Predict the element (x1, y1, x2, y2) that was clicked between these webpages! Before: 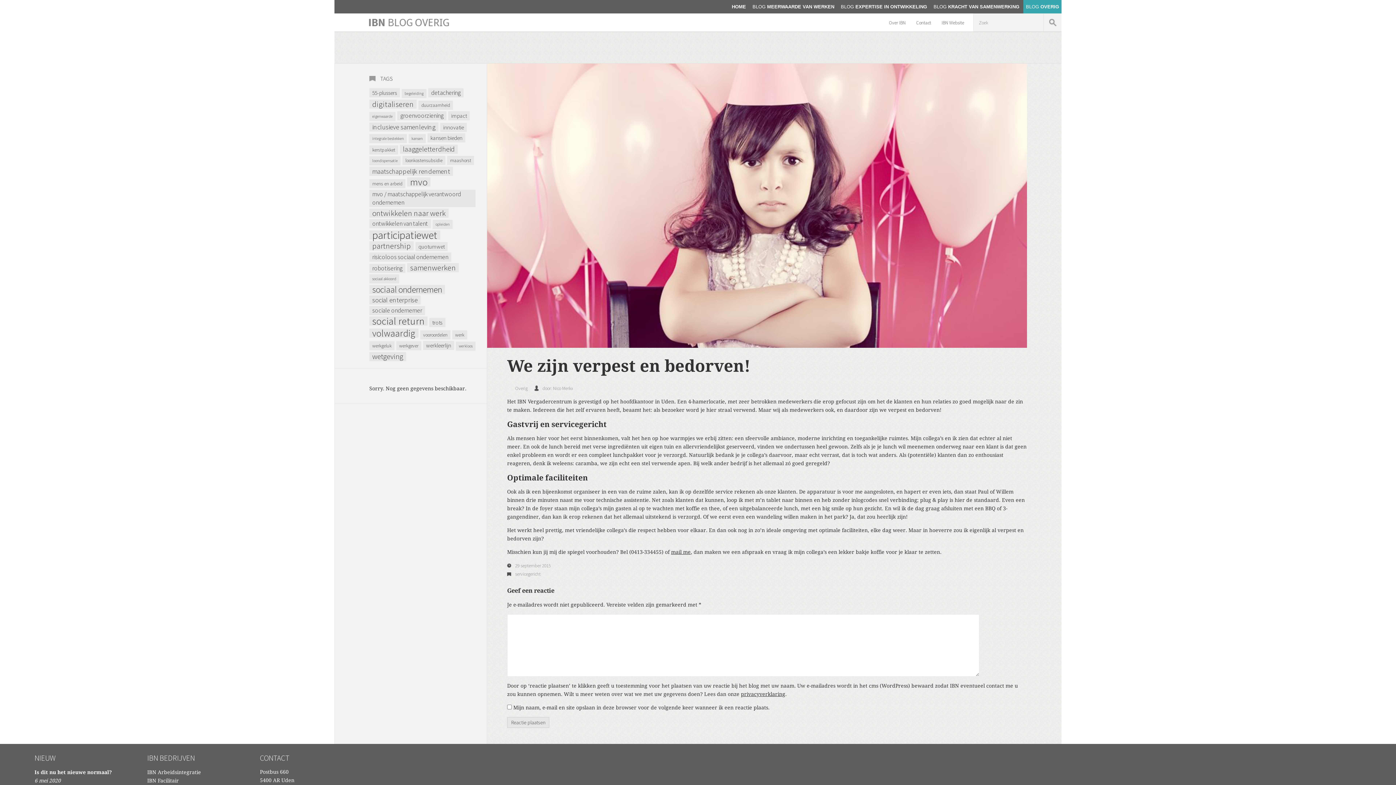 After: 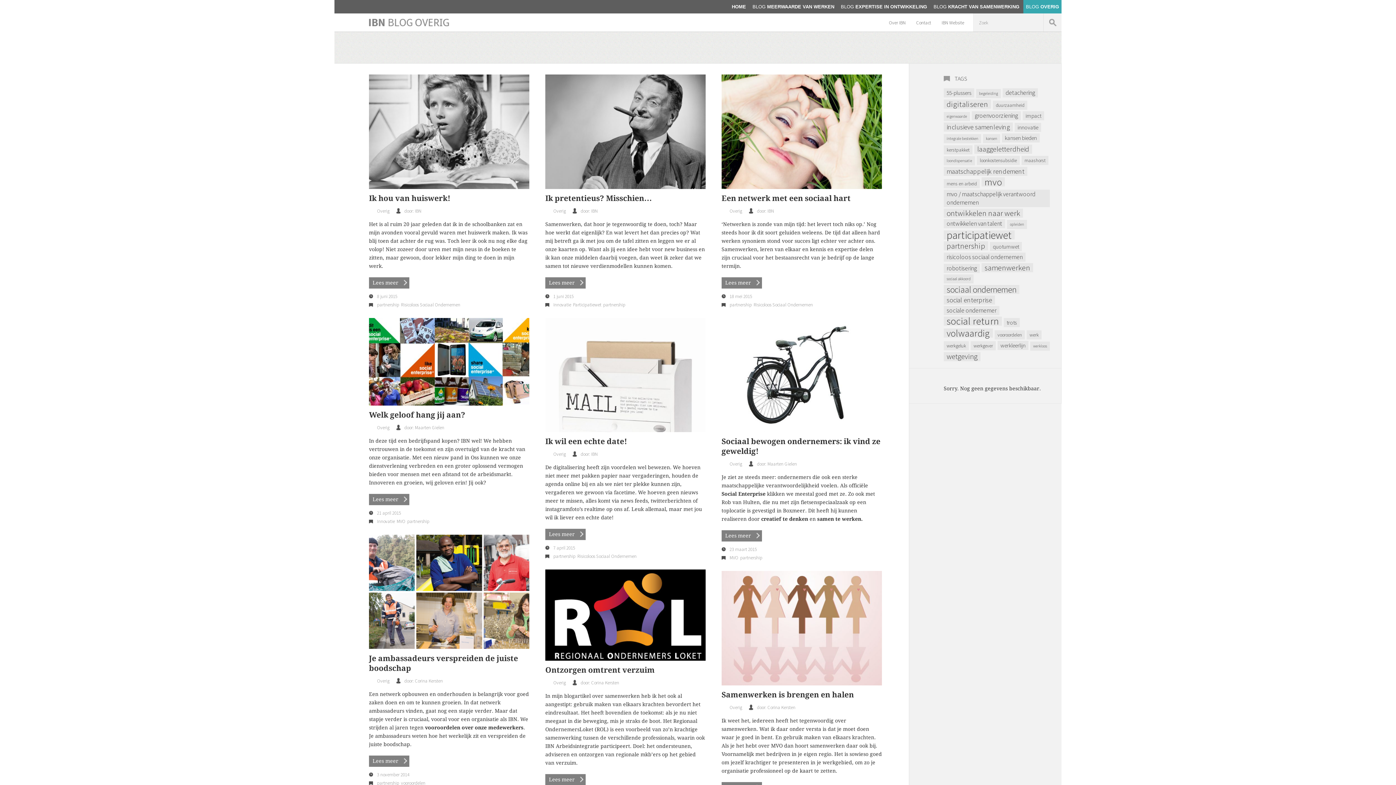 Action: bbox: (369, 241, 413, 250) label: partnership (9 items)